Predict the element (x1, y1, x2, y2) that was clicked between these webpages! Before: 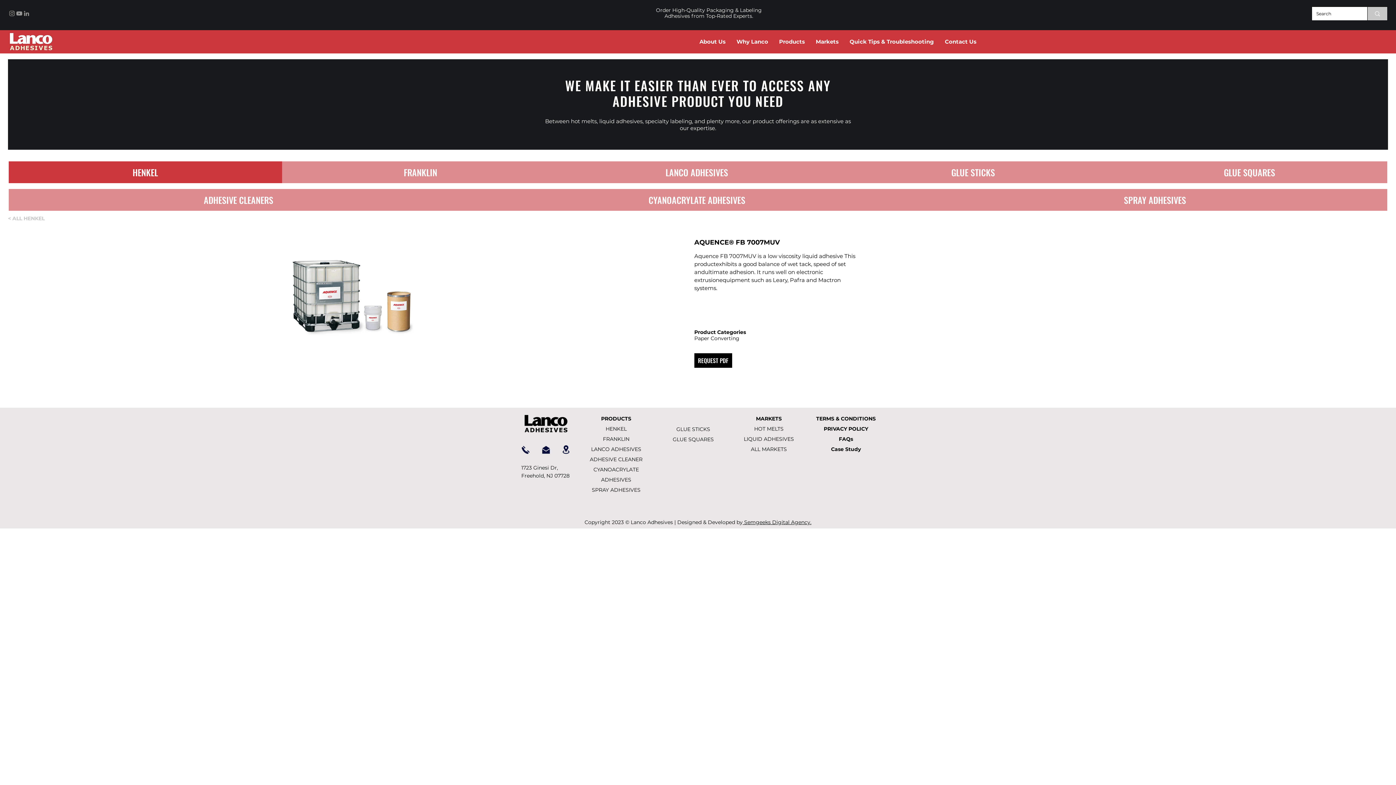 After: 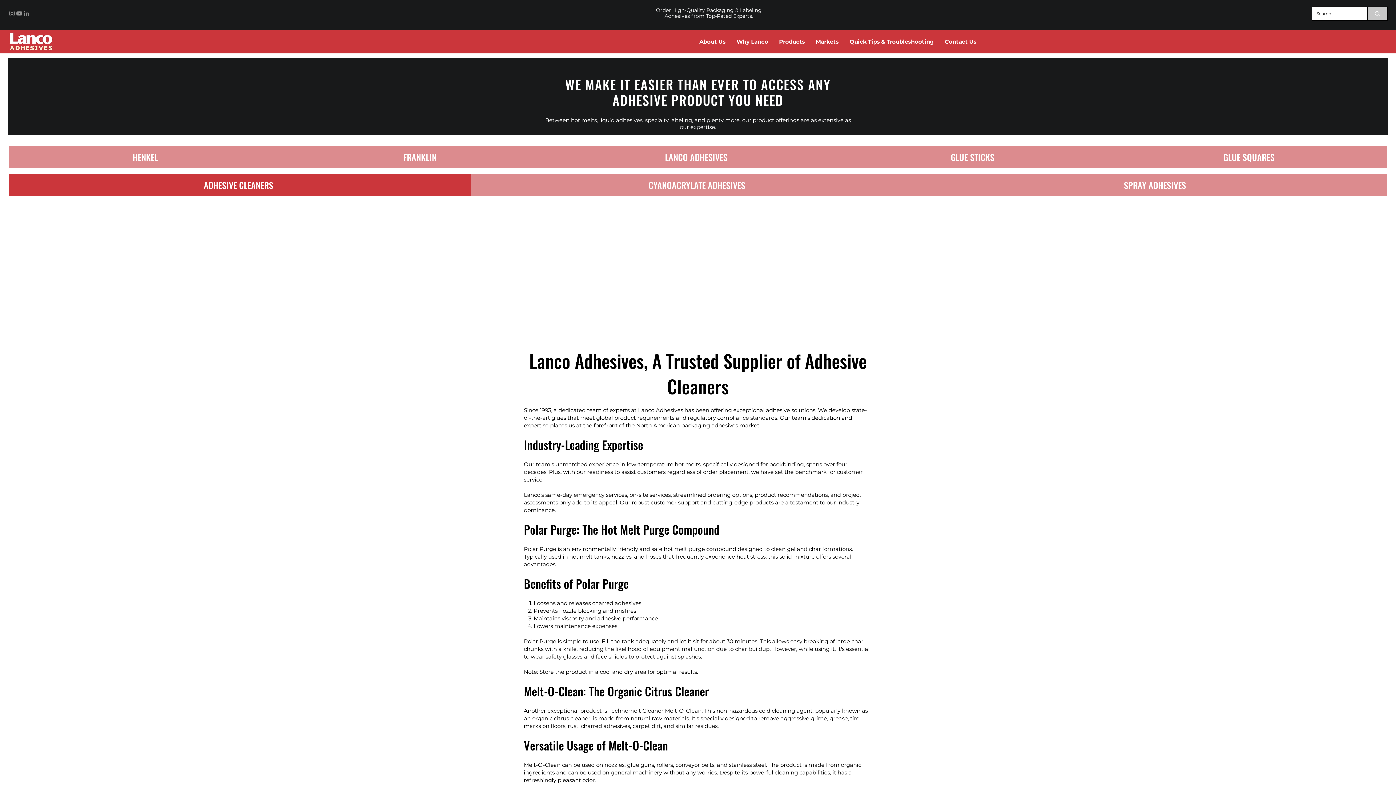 Action: label: ADHESIVE CLEANERS bbox: (203, 193, 273, 206)